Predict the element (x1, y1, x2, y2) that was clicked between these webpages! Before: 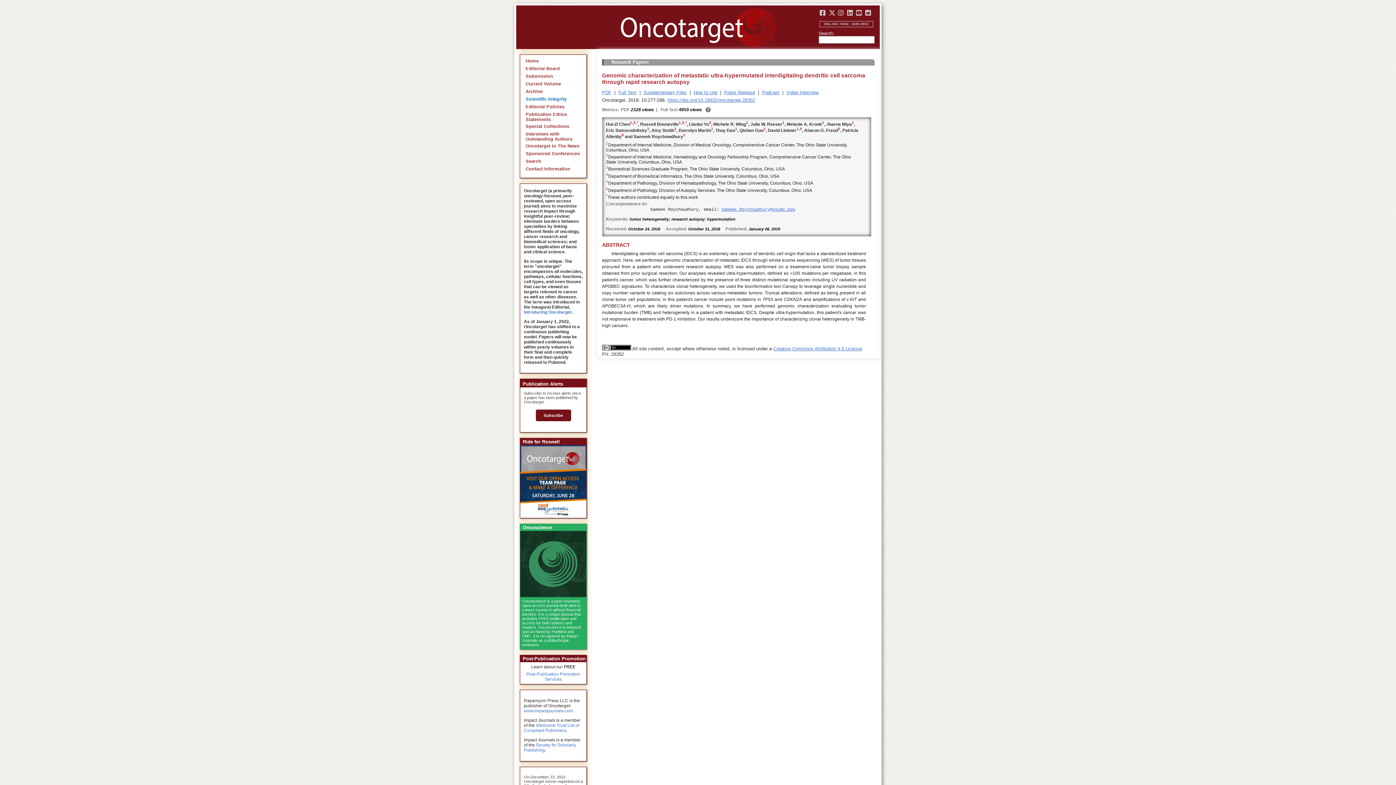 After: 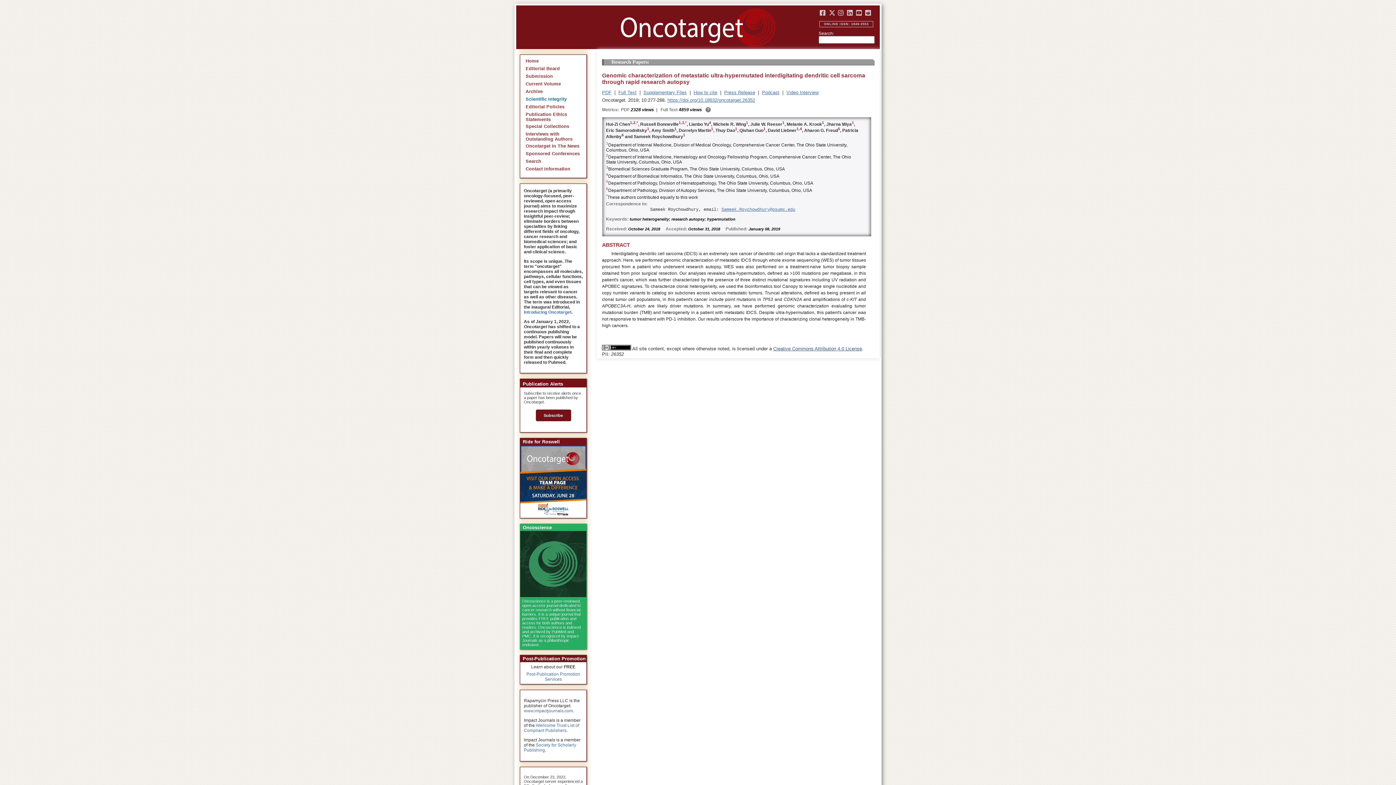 Action: bbox: (773, 346, 862, 351) label: Creative Commons Attribution 4.0 License